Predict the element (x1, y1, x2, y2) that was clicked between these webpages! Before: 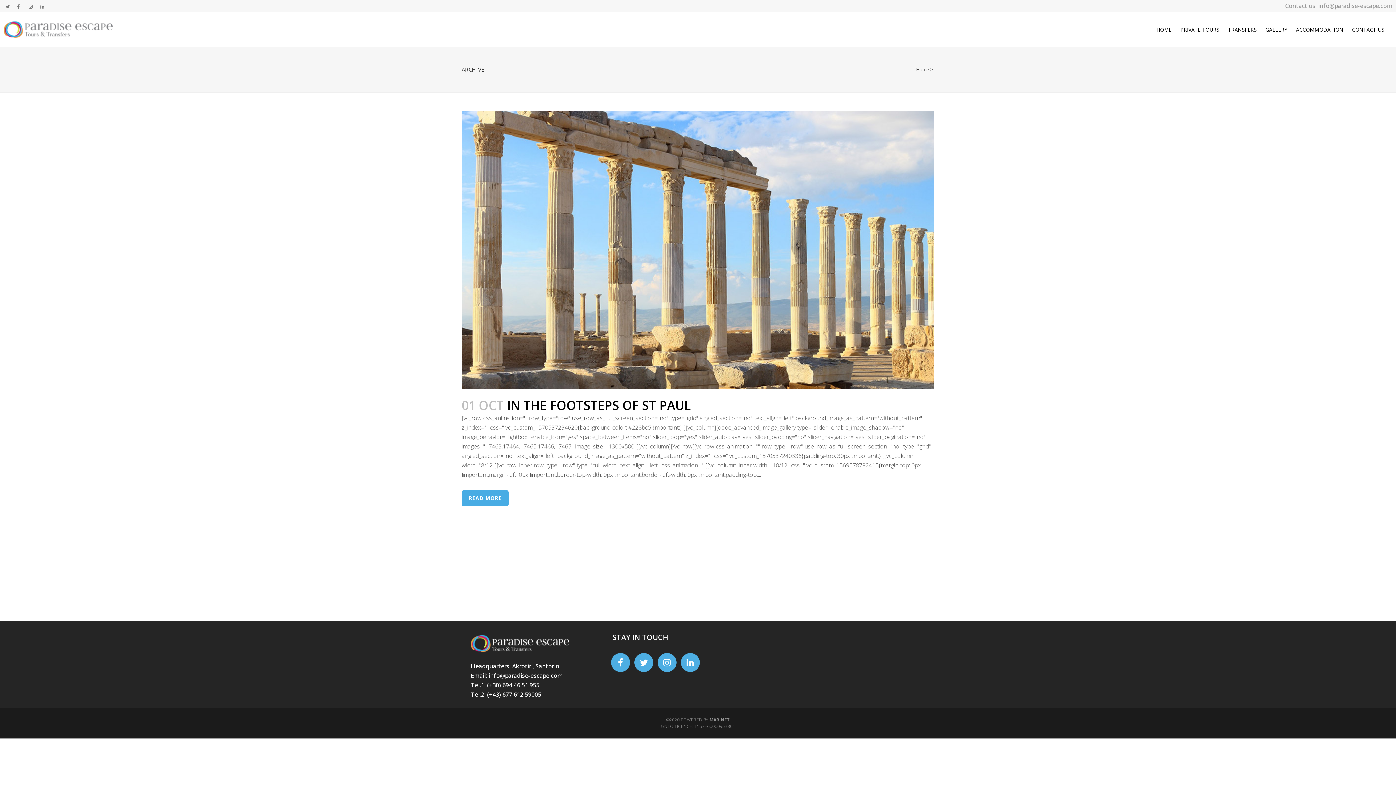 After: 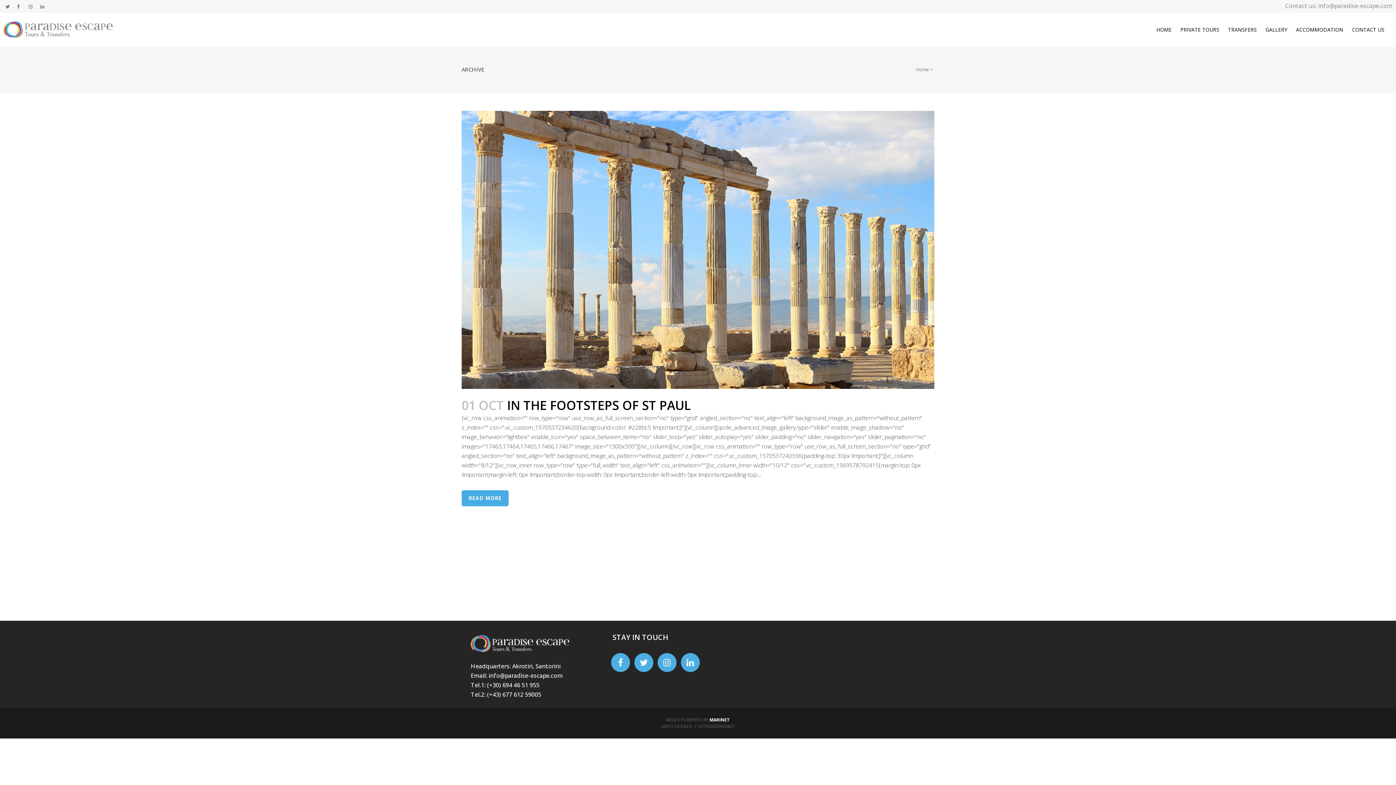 Action: bbox: (709, 717, 730, 723) label: MARINET